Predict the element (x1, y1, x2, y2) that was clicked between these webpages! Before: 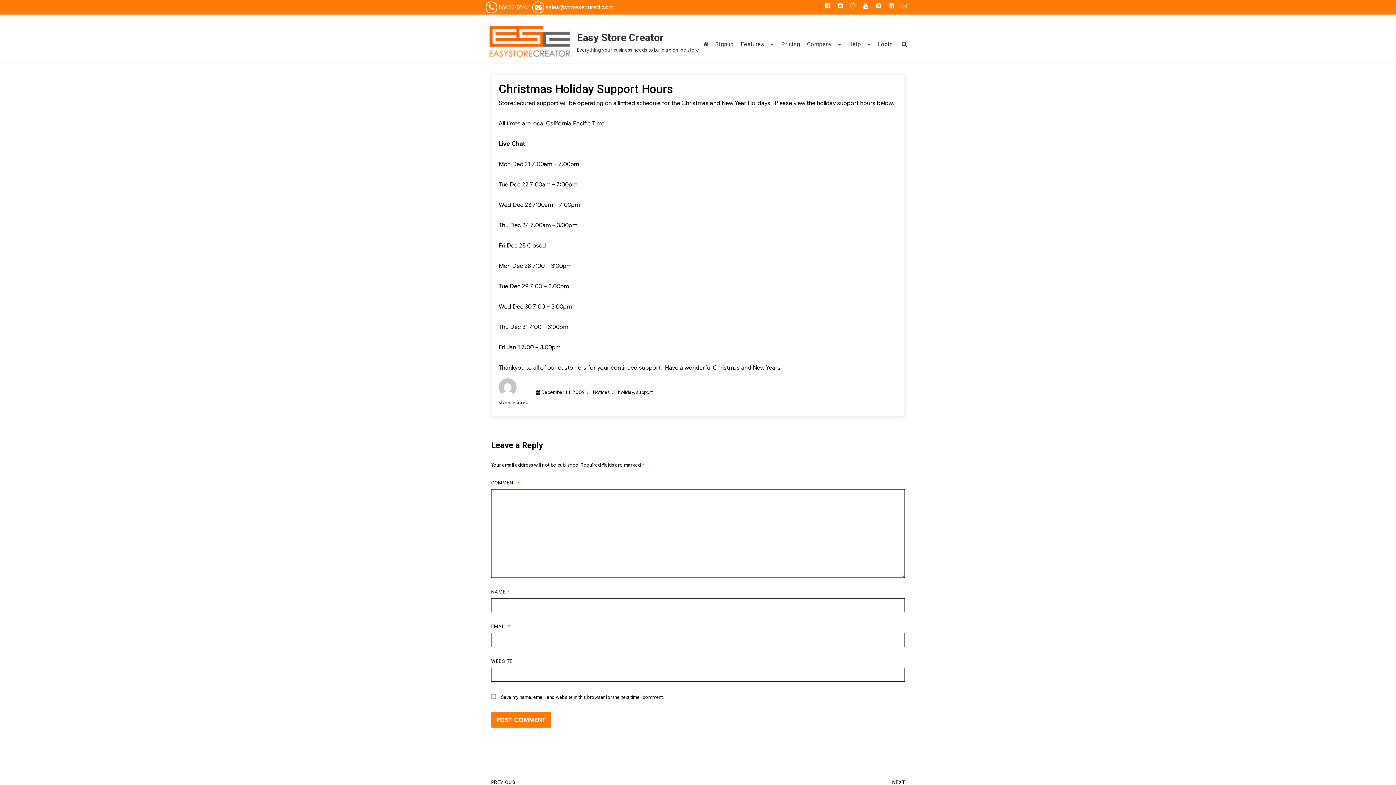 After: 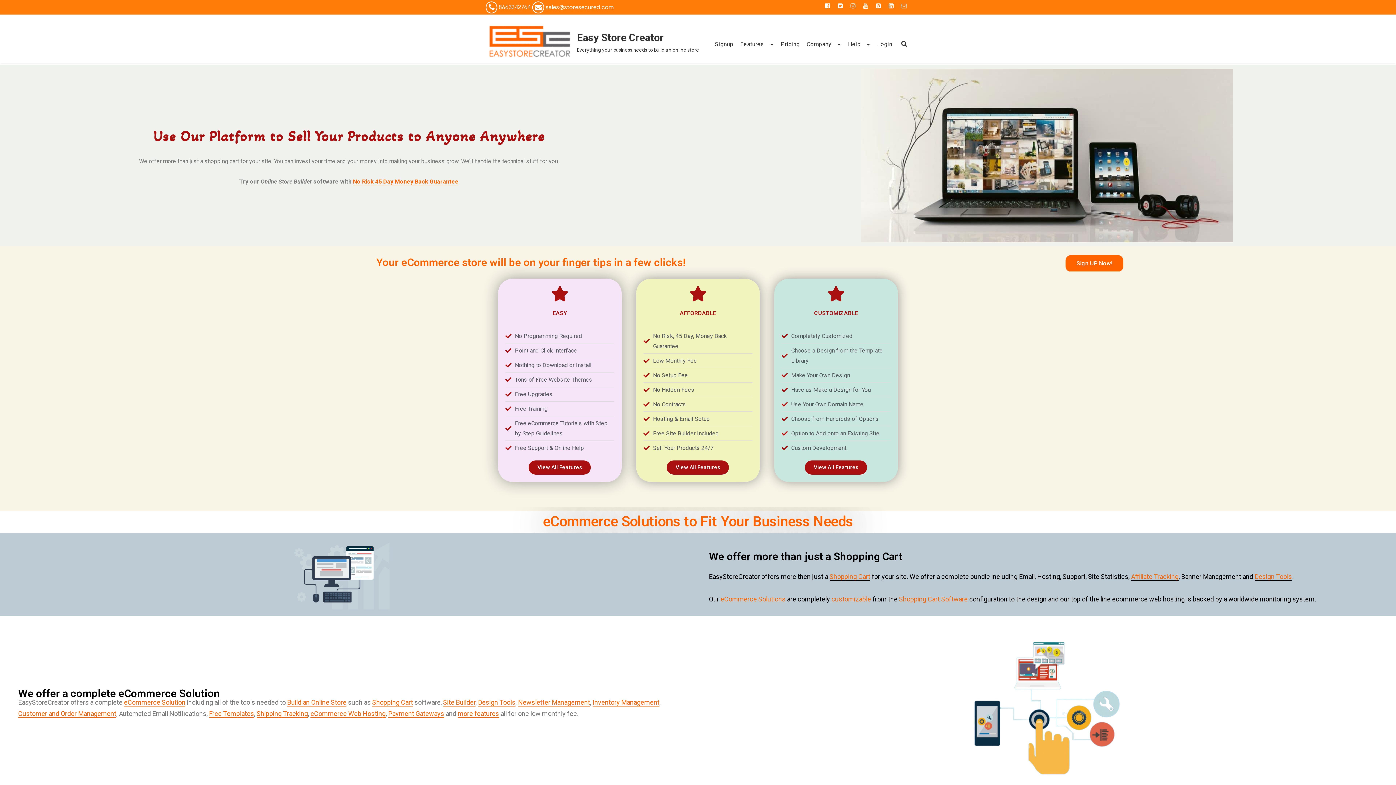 Action: label: Easy Store Creator bbox: (577, 31, 664, 43)